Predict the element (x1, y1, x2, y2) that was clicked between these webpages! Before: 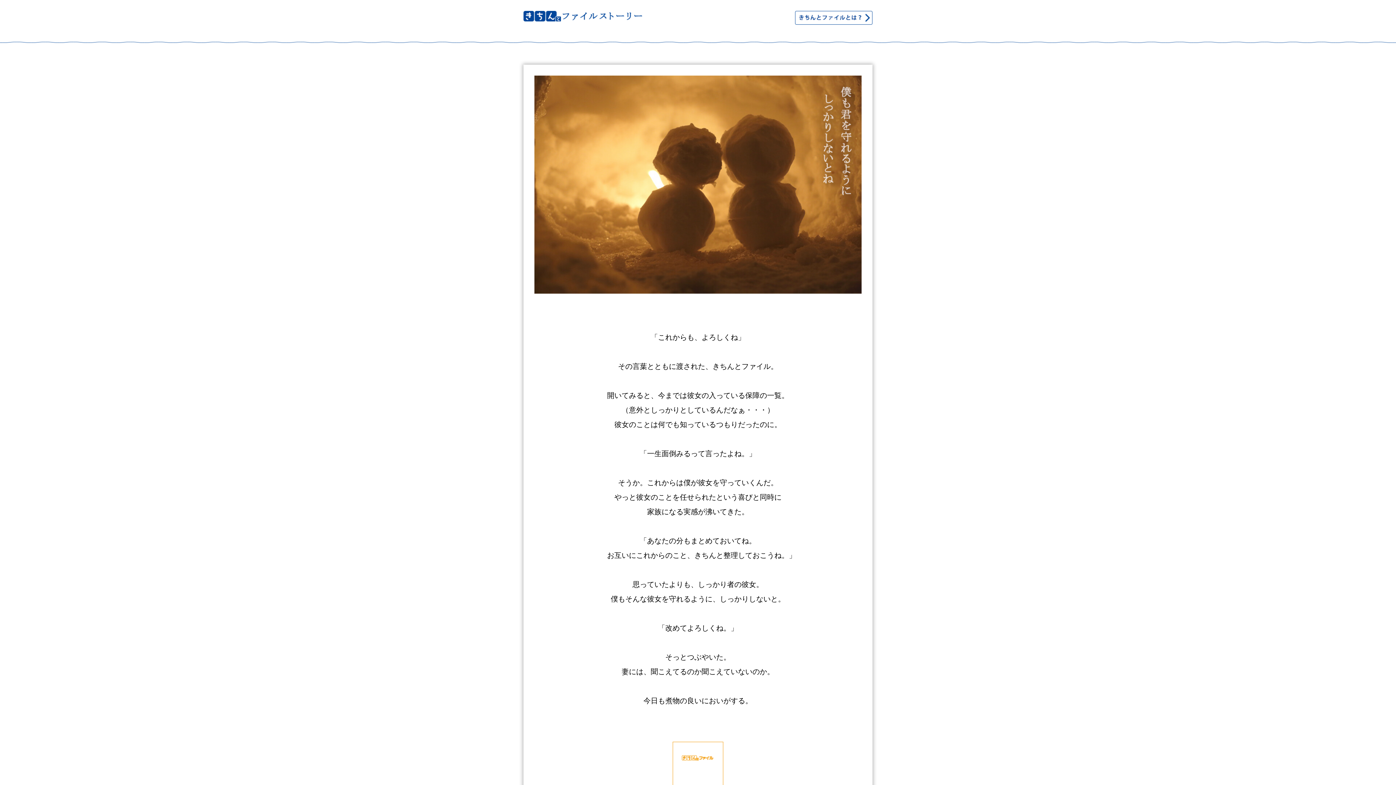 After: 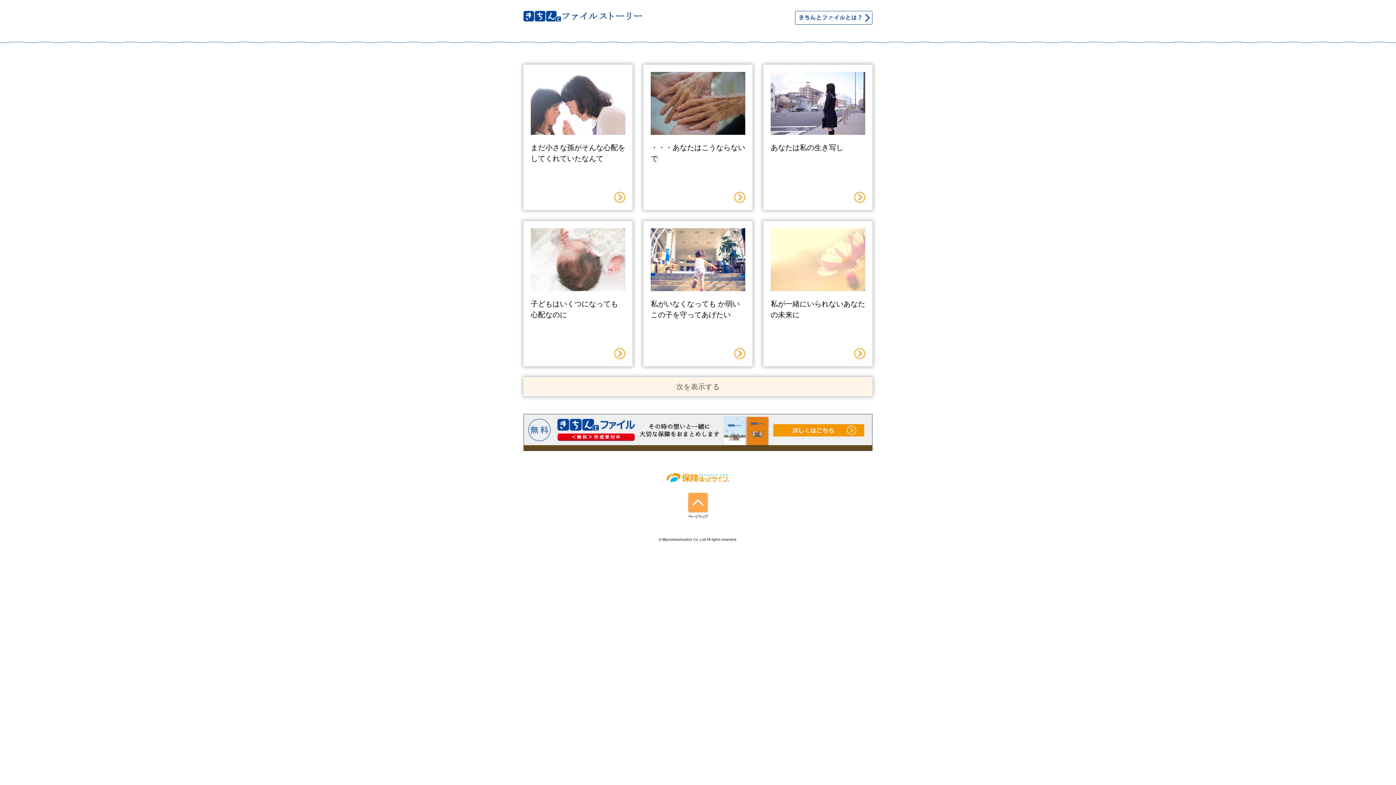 Action: bbox: (523, 14, 642, 22)